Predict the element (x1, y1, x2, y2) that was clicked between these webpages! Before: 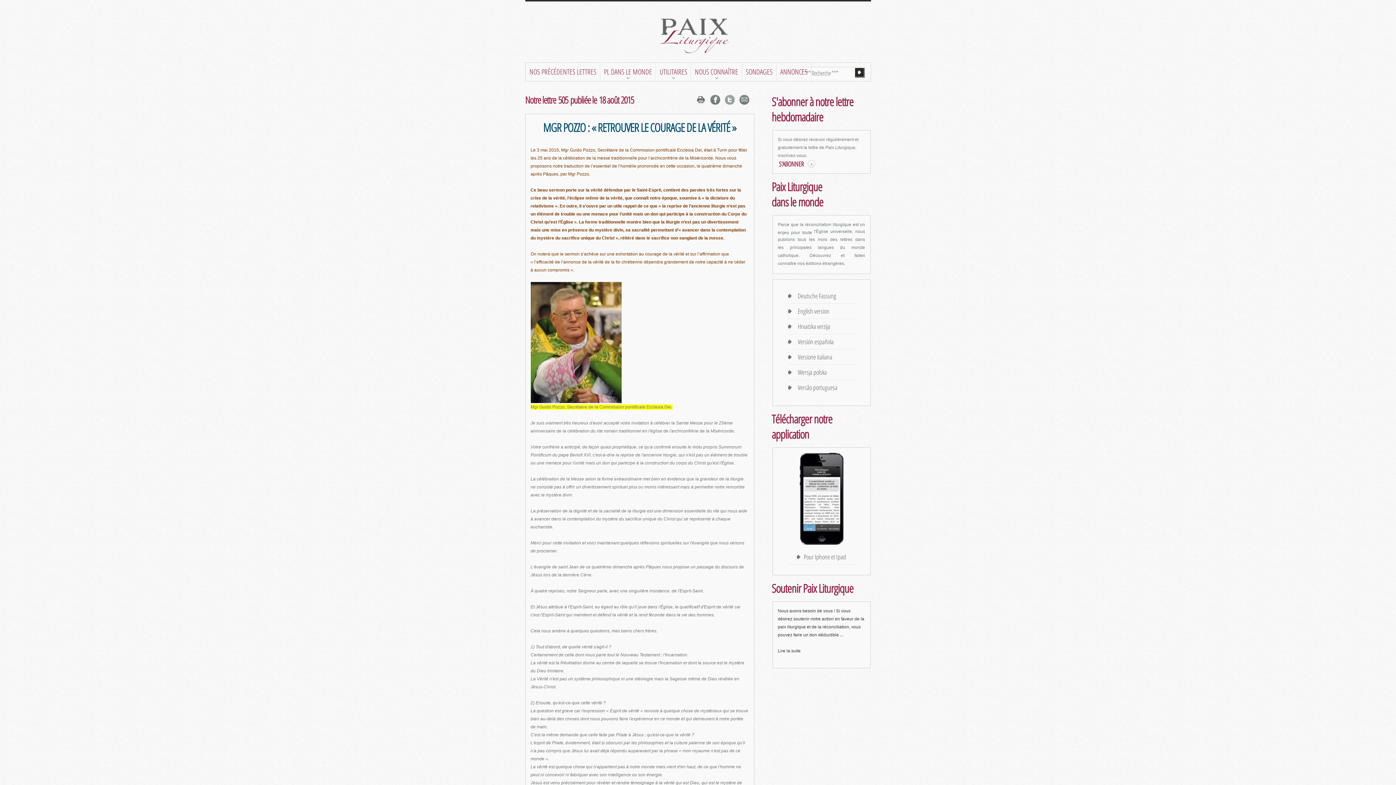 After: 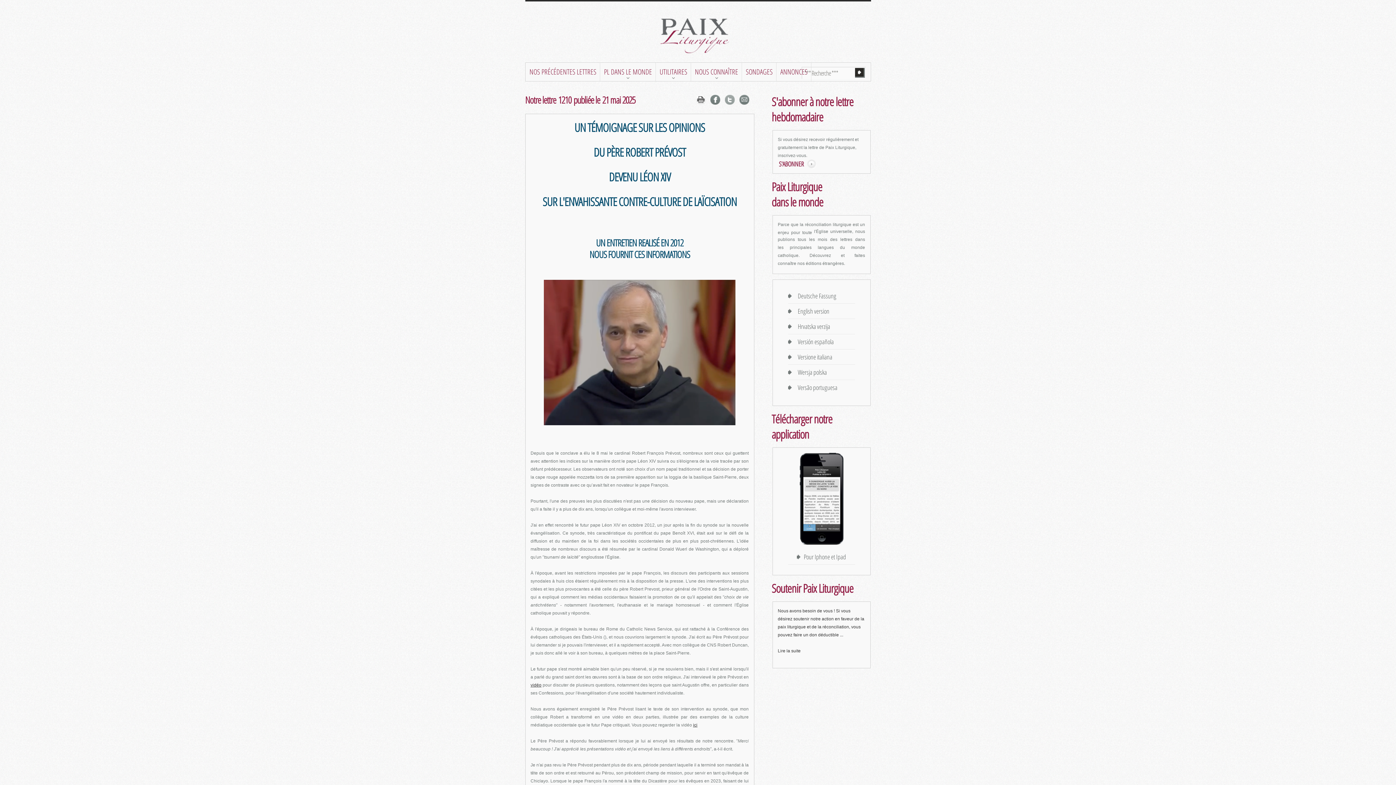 Action: label: PAIX LITURGIQUE bbox: (659, 17, 737, 54)